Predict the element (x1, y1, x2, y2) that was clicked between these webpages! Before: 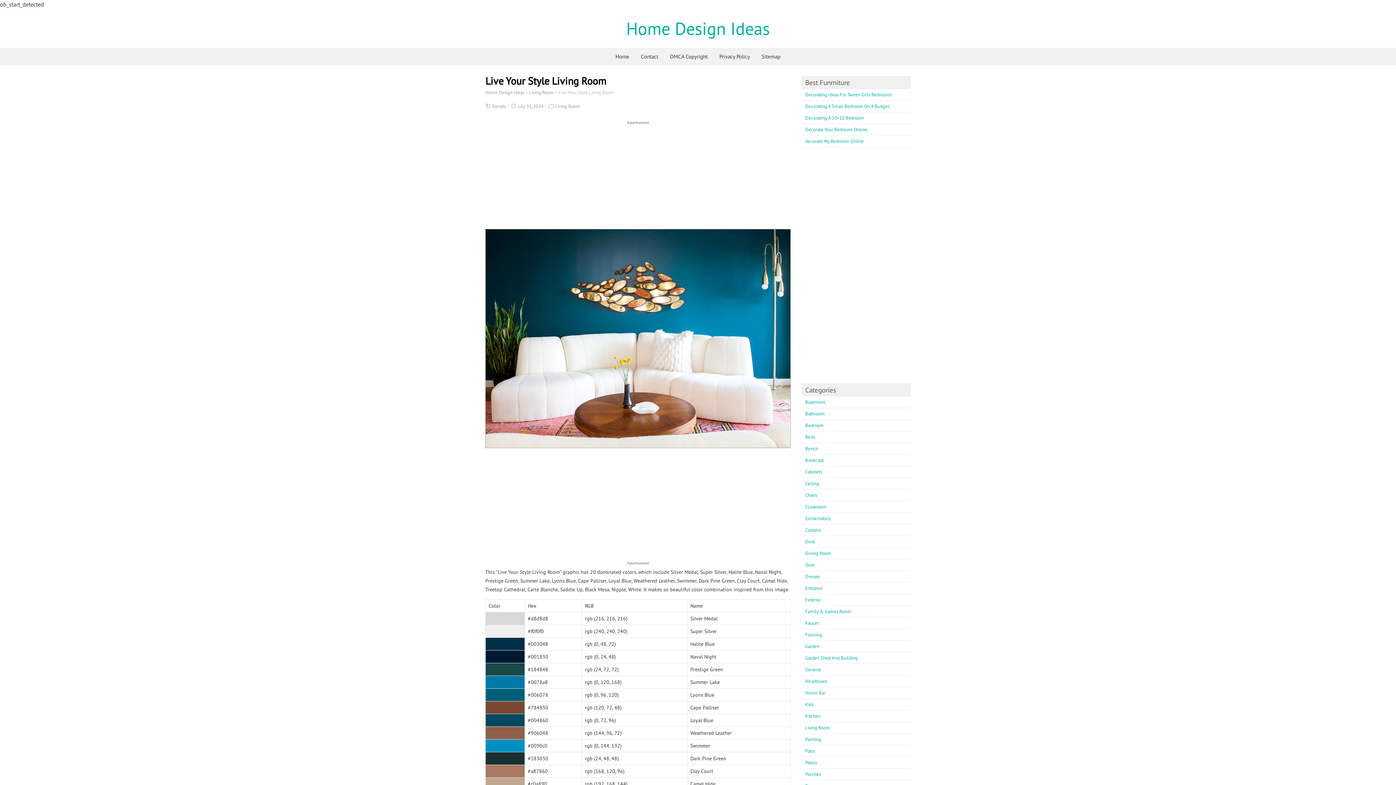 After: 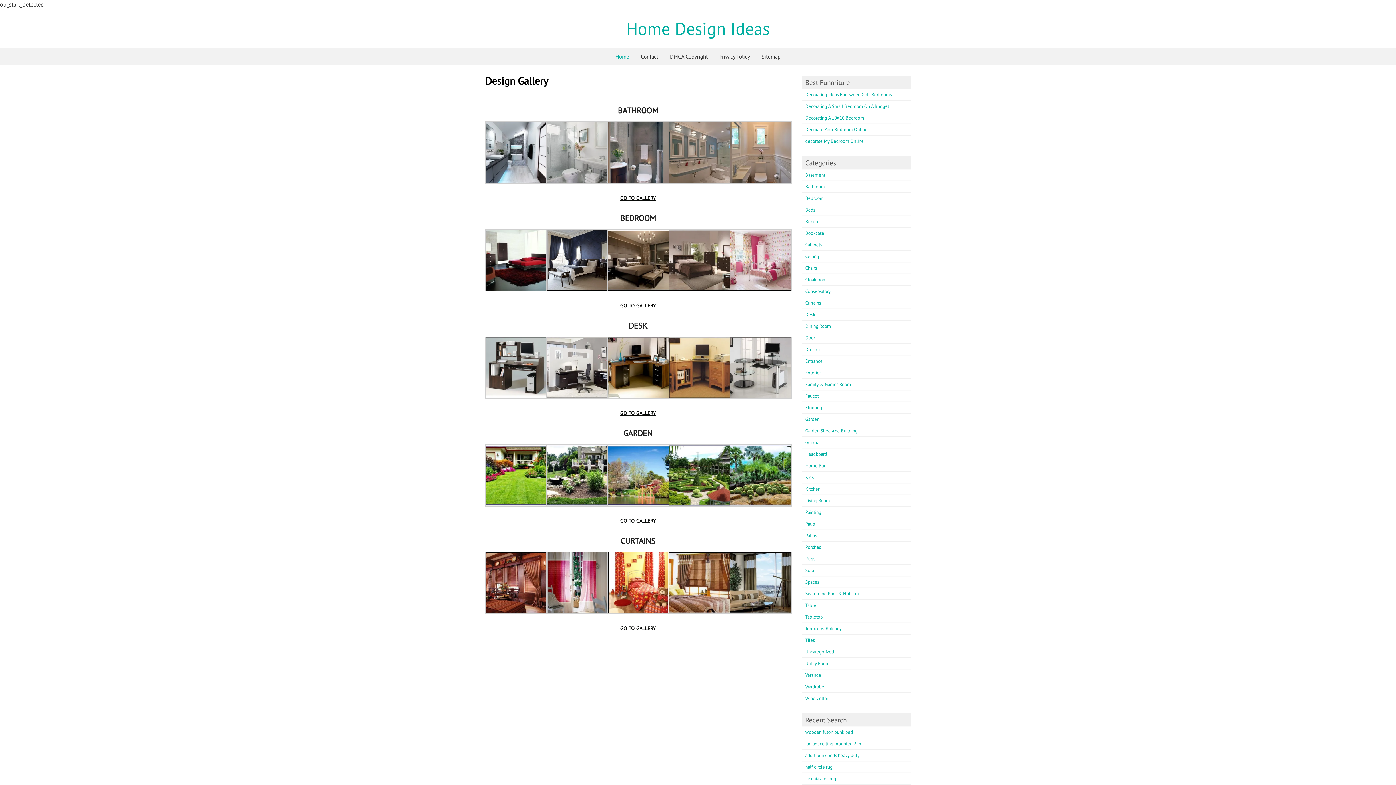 Action: bbox: (626, 17, 770, 39) label: Home Design Ideas